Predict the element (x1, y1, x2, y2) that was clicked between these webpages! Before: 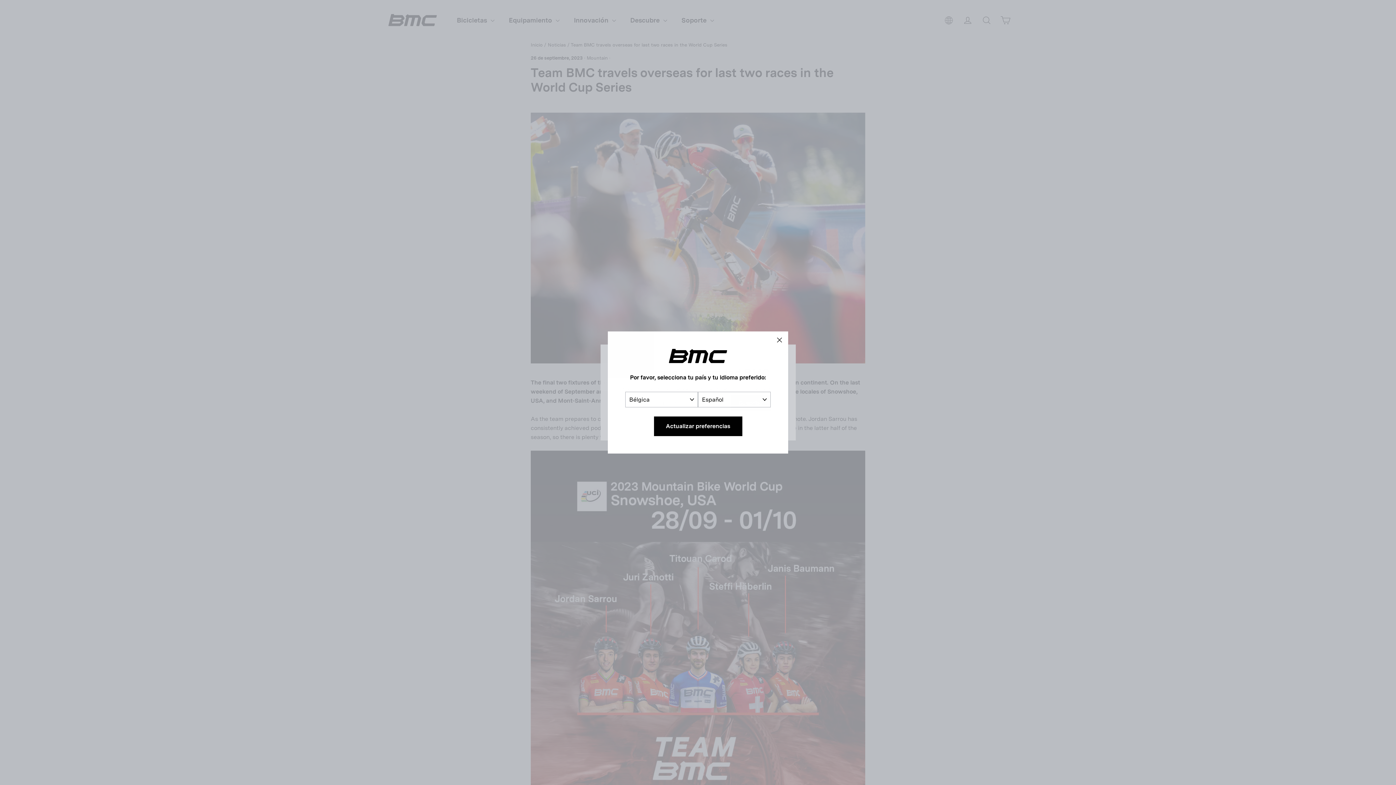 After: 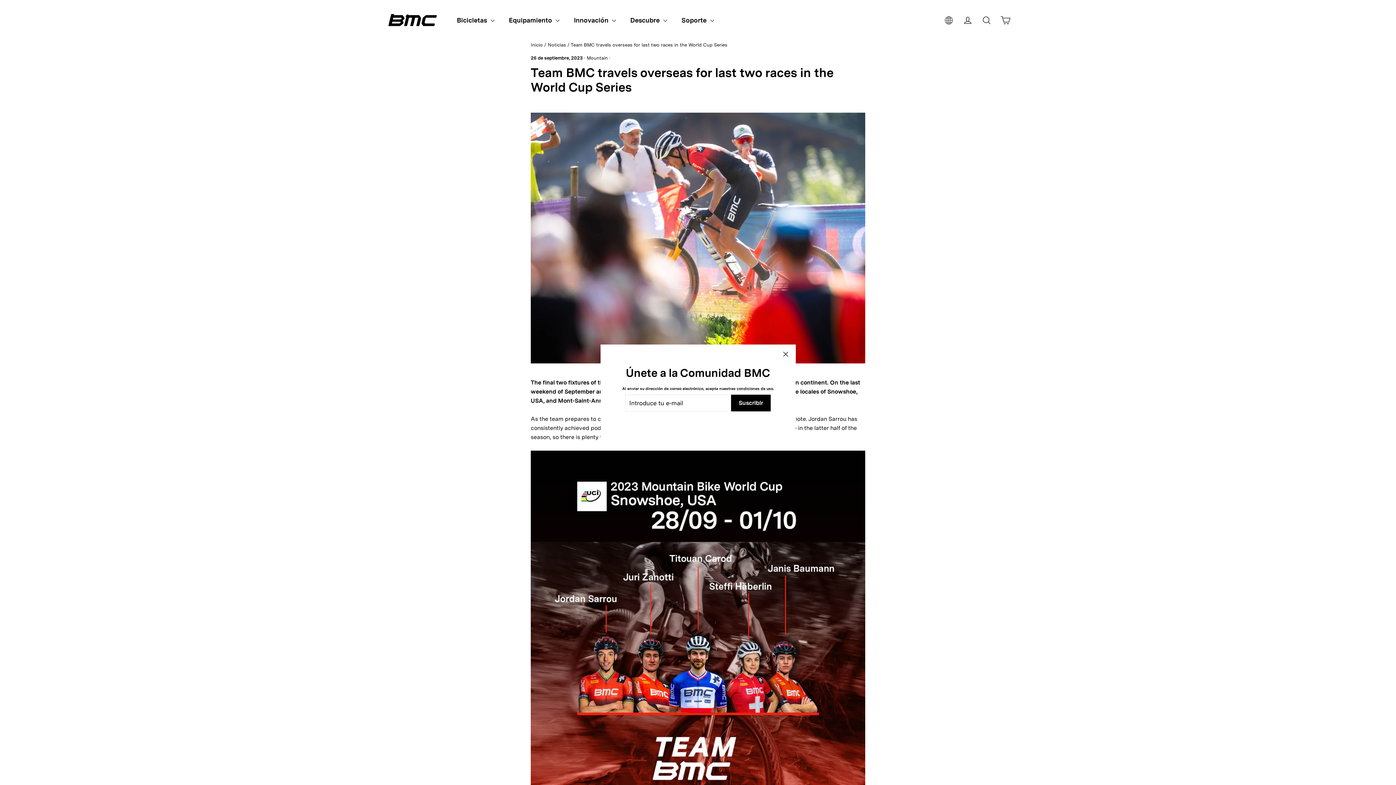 Action: bbox: (654, 416, 742, 436) label: Actualizar preferencias